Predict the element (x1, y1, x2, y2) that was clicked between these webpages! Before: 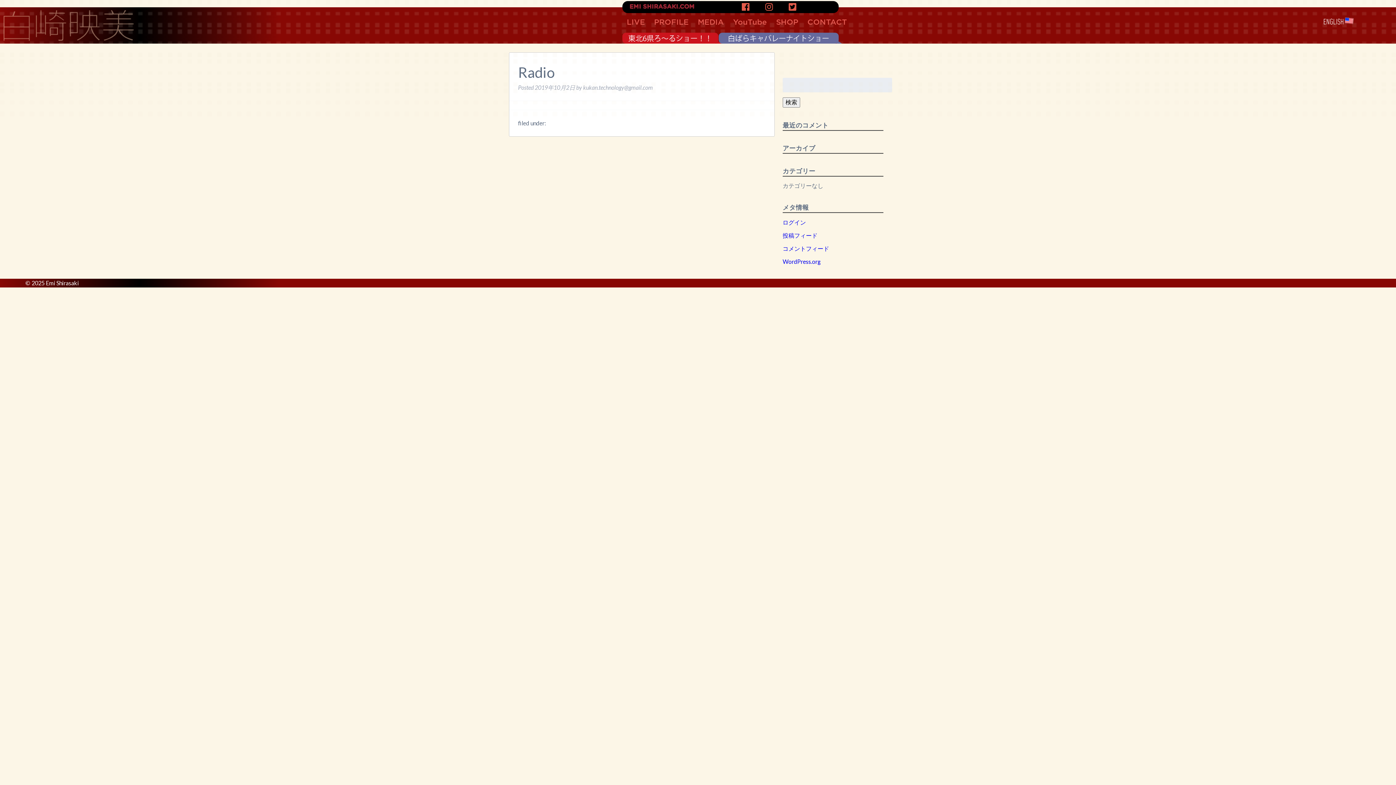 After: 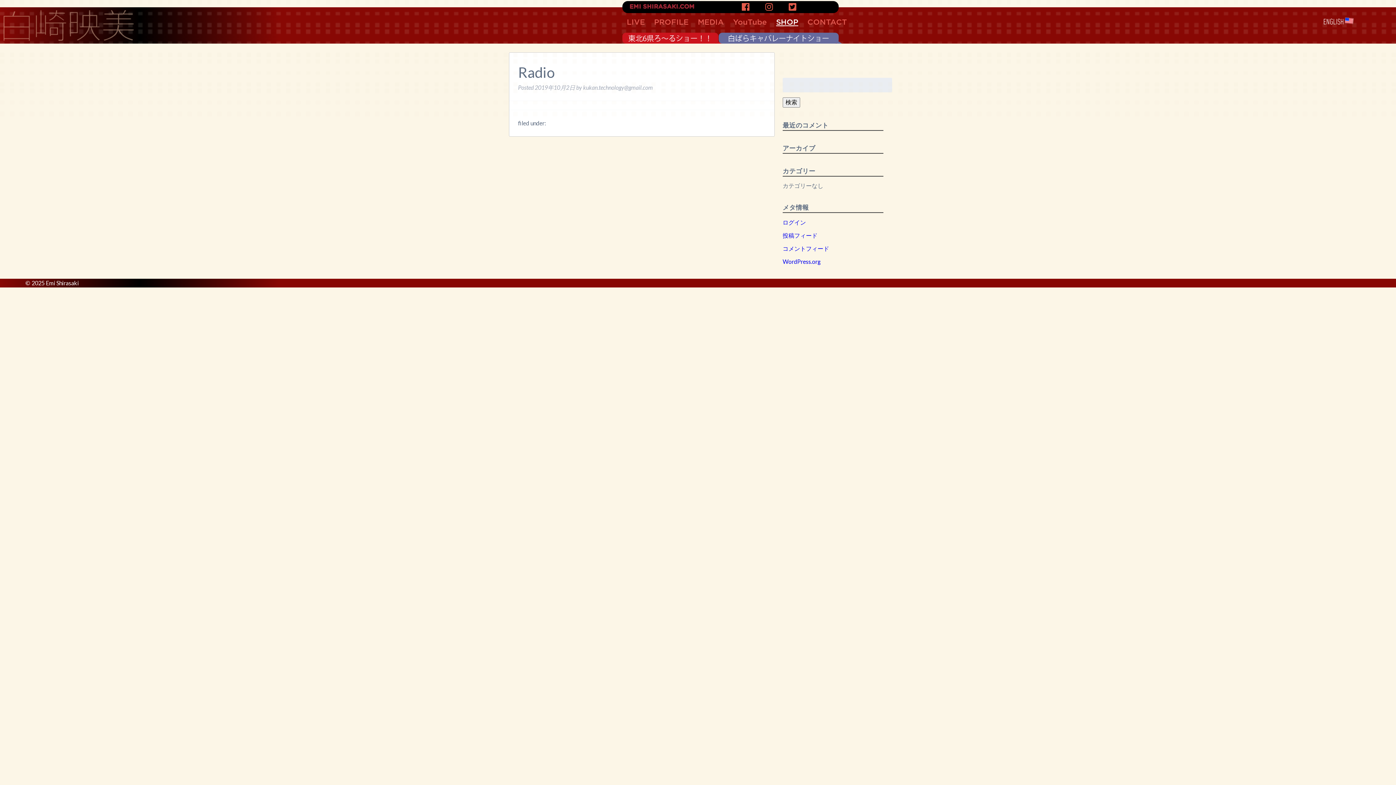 Action: label: SHOP bbox: (771, 12, 803, 32)